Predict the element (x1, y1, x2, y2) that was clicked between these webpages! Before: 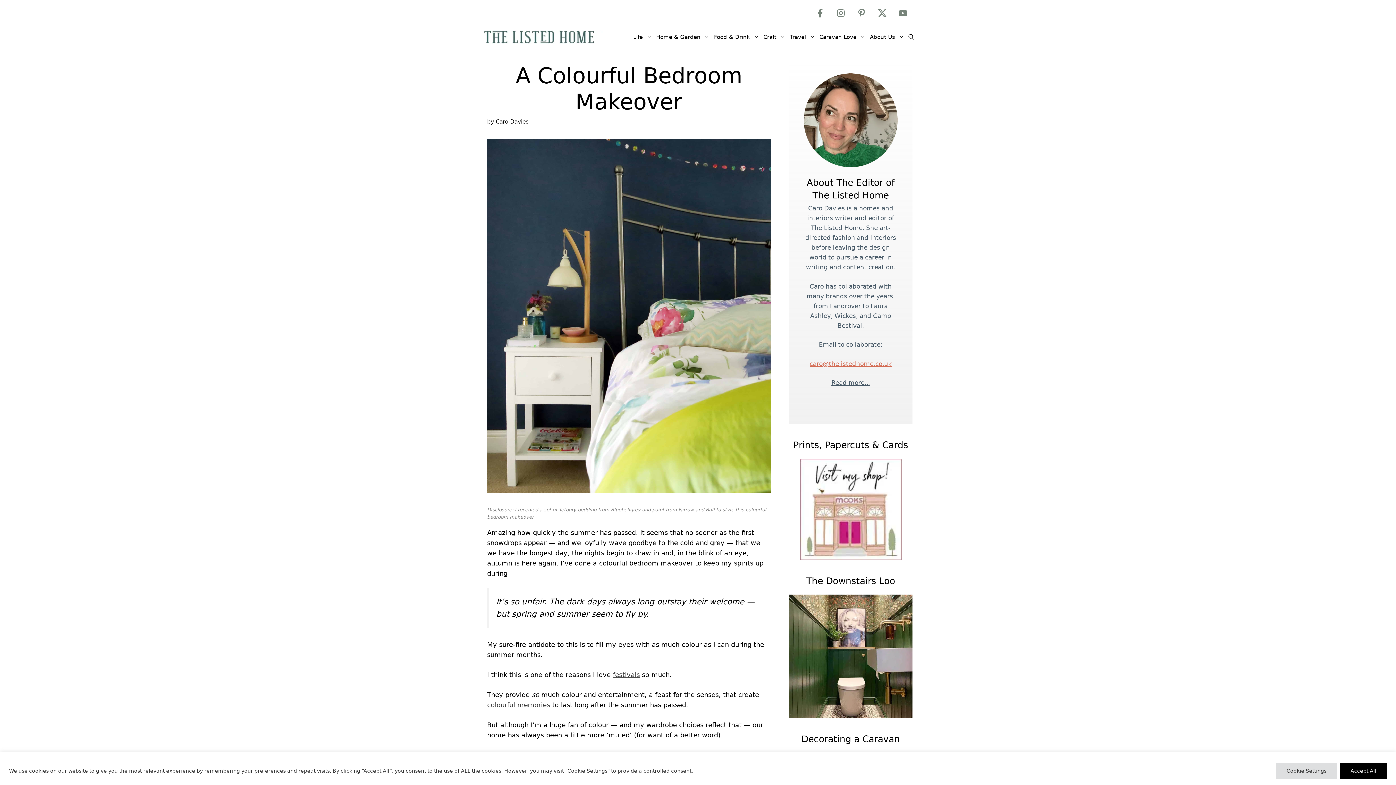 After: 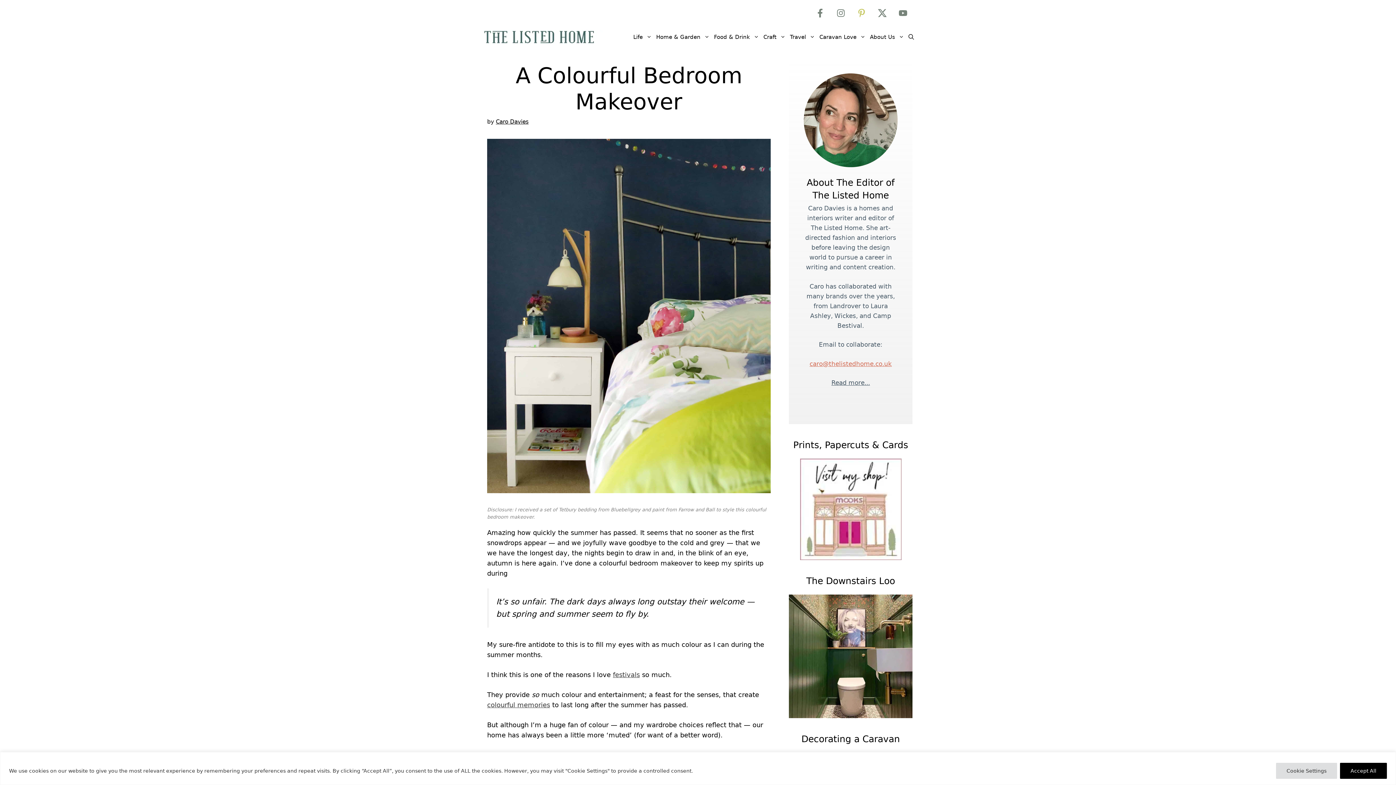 Action: bbox: (852, 3, 871, 22)